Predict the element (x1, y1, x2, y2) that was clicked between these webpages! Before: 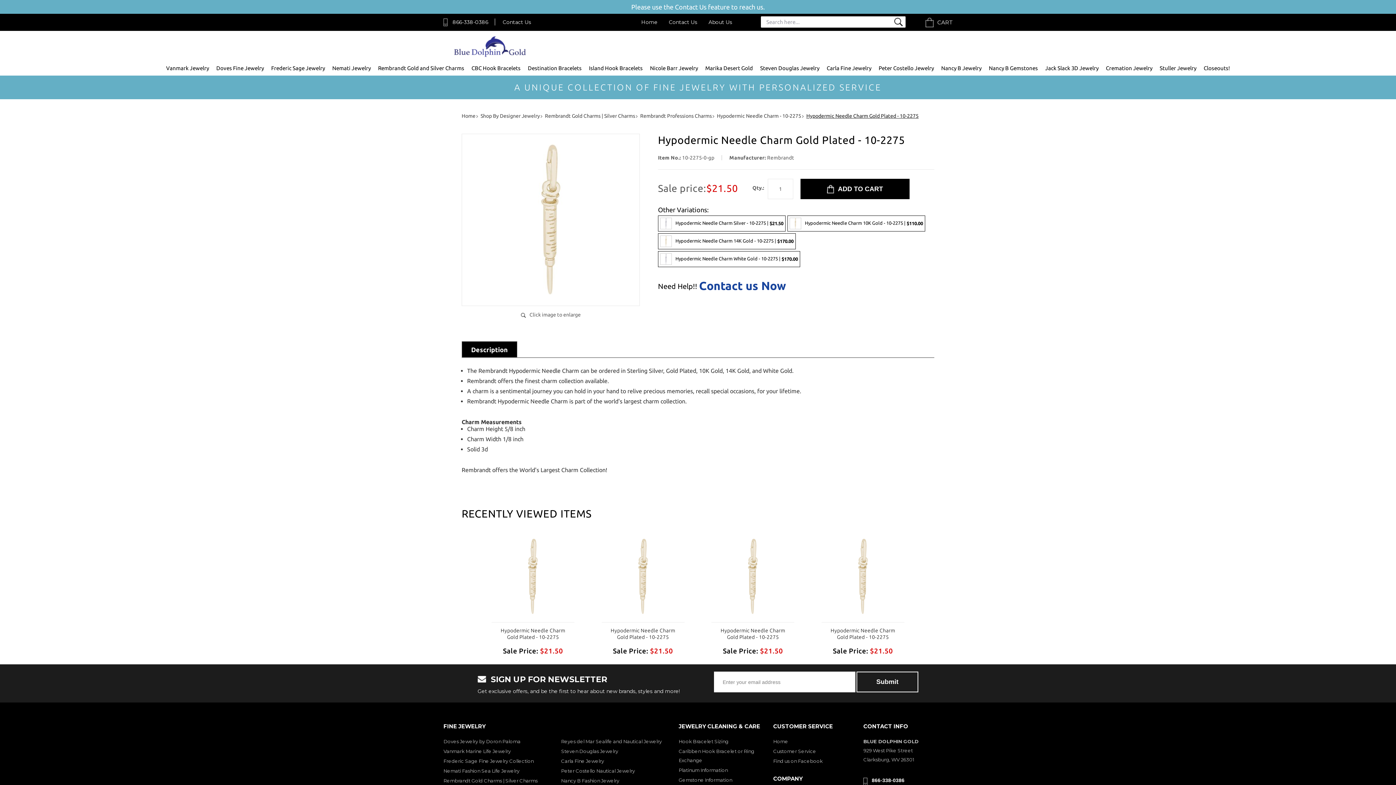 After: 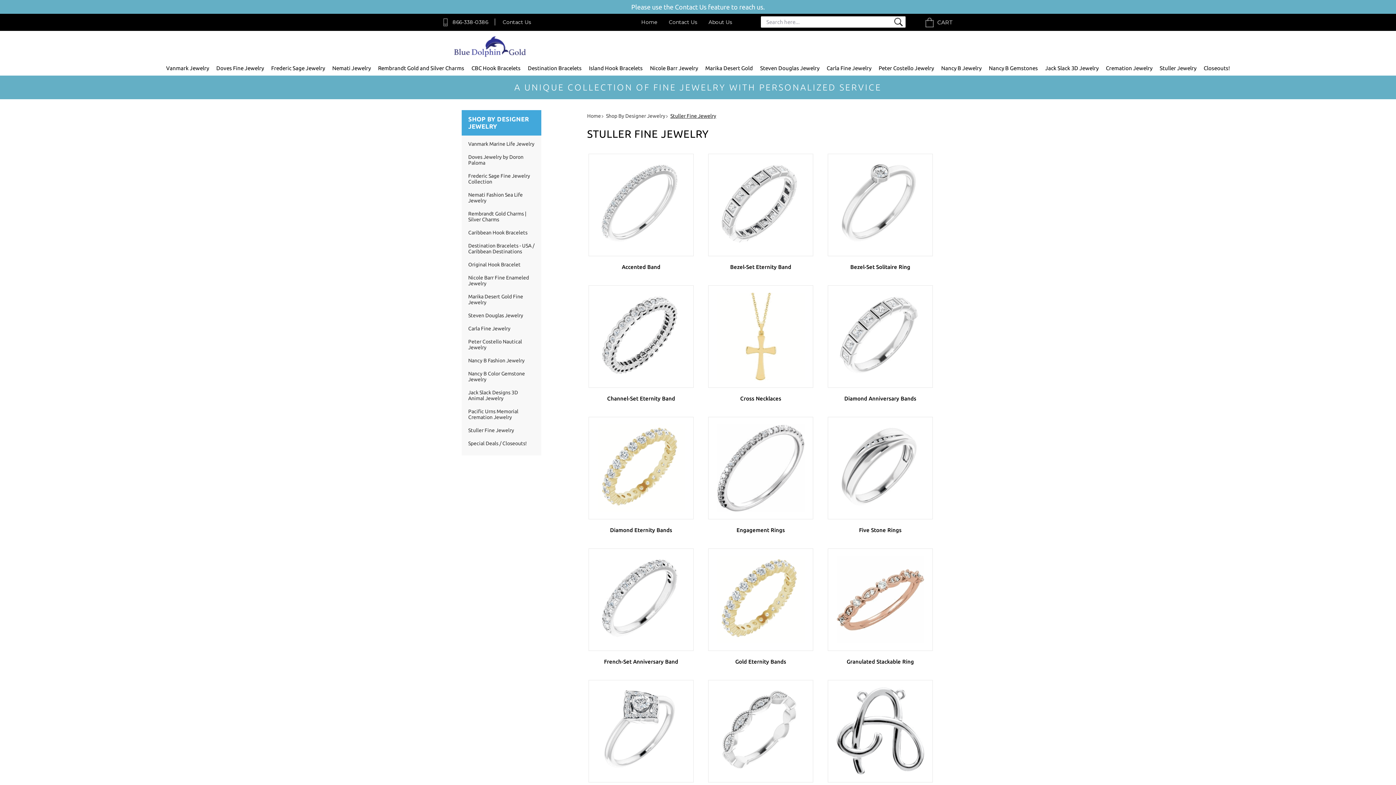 Action: bbox: (1160, 65, 1196, 71) label: Stuller Jewelry